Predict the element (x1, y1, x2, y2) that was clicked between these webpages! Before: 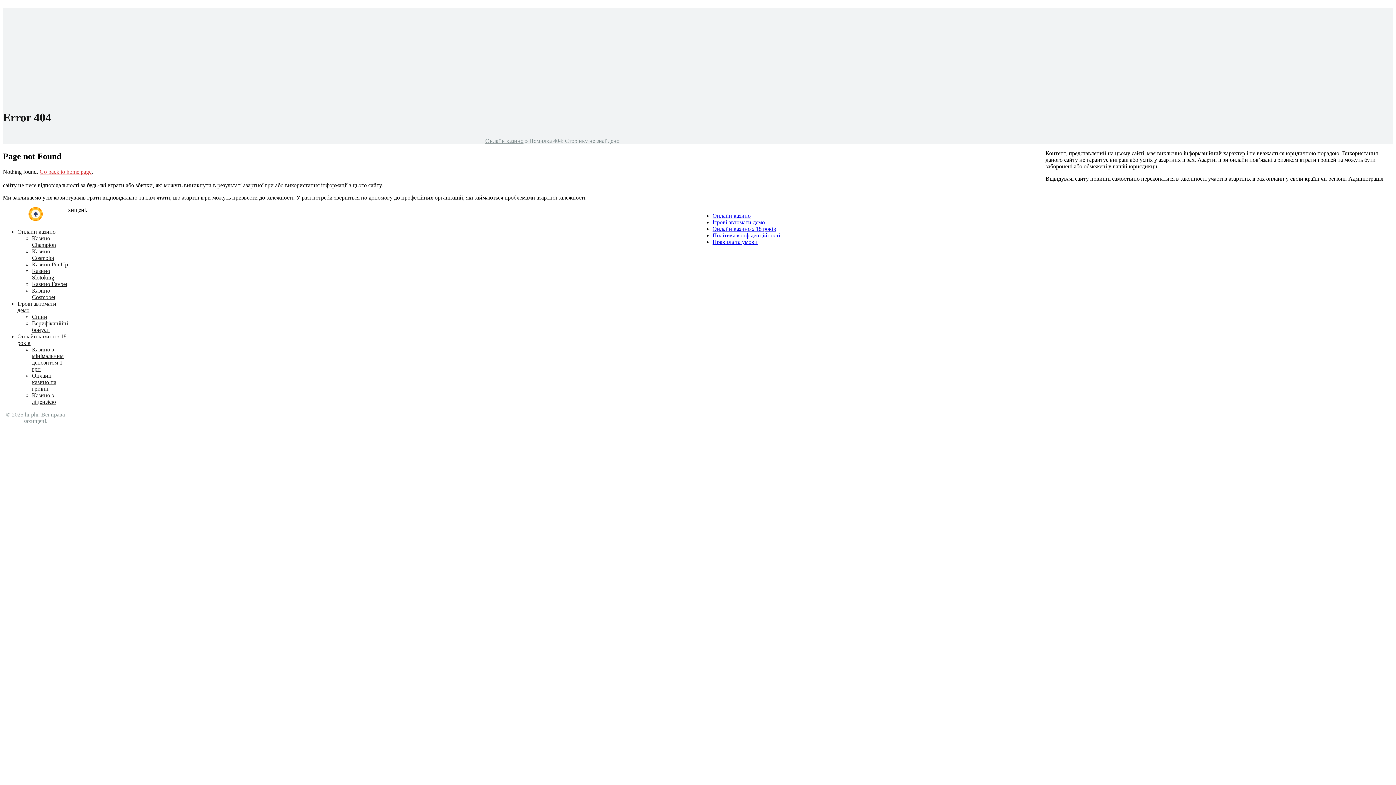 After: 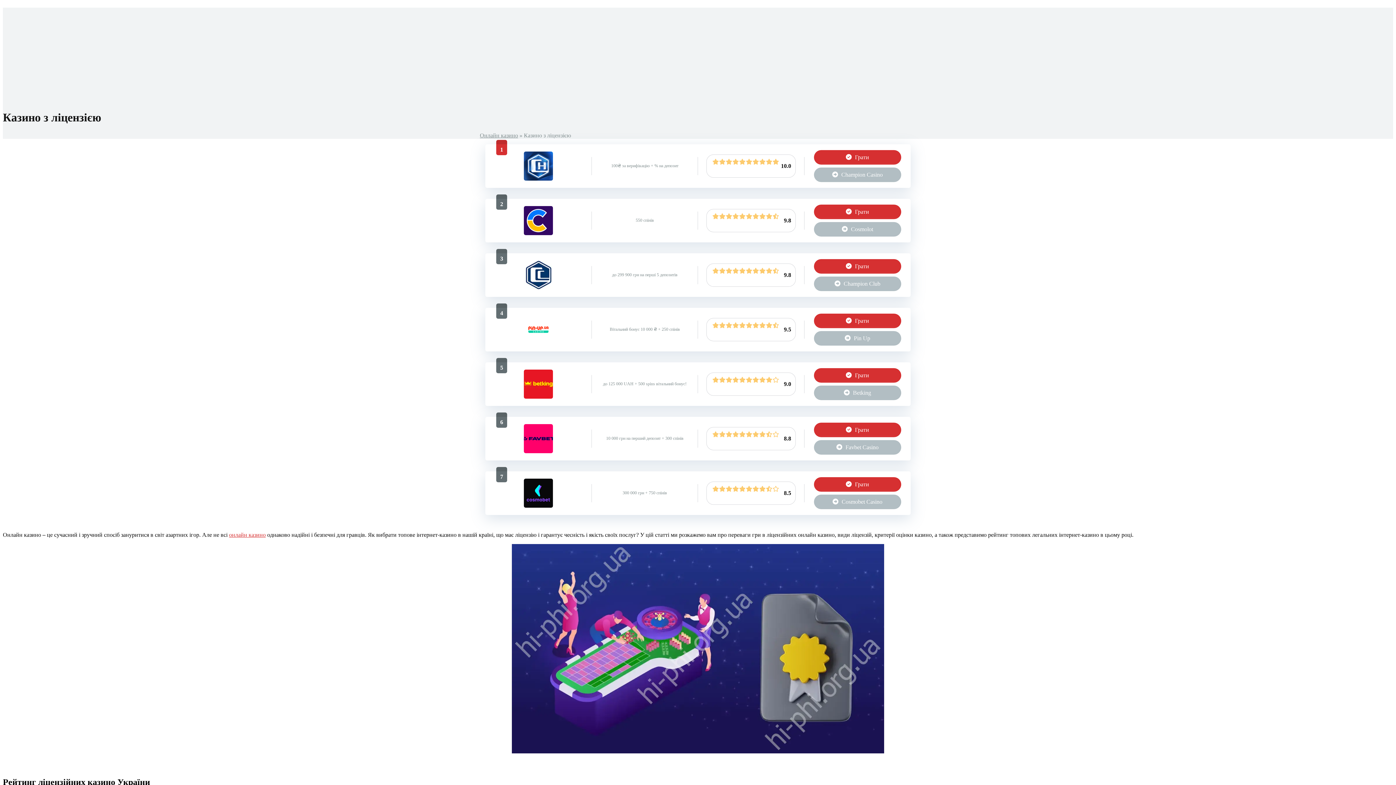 Action: label: Казино з ліцензією bbox: (32, 392, 56, 405)